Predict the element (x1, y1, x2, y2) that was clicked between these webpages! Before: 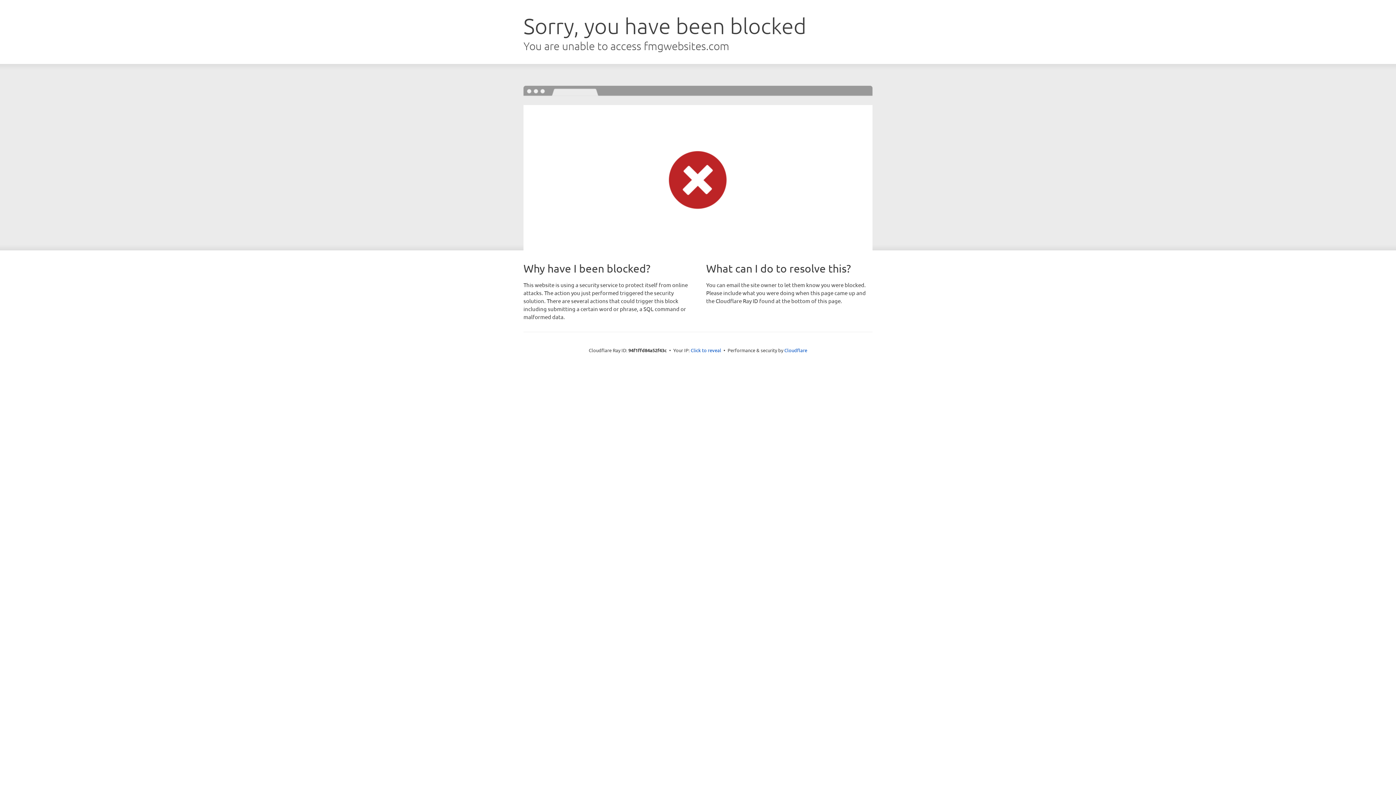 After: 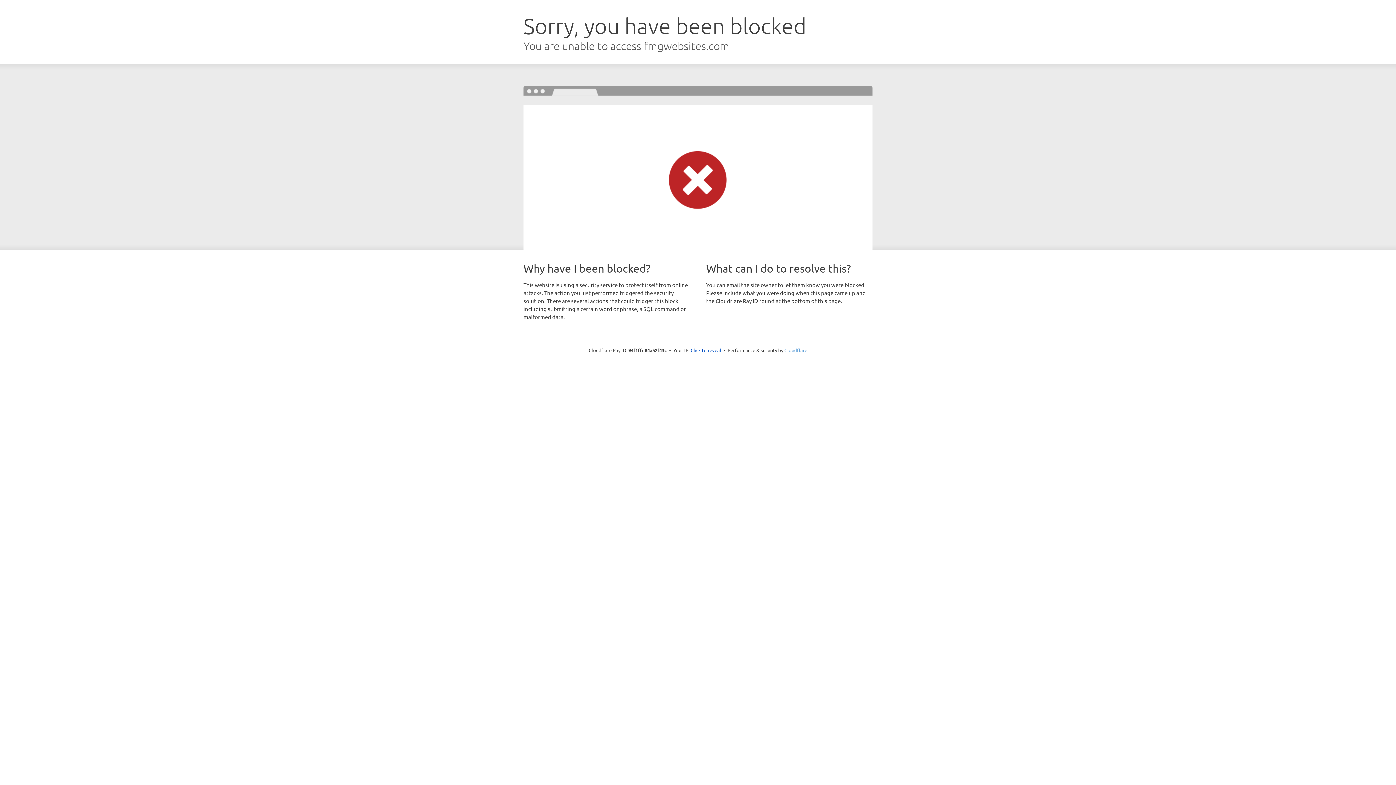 Action: label: Cloudflare bbox: (784, 347, 807, 353)